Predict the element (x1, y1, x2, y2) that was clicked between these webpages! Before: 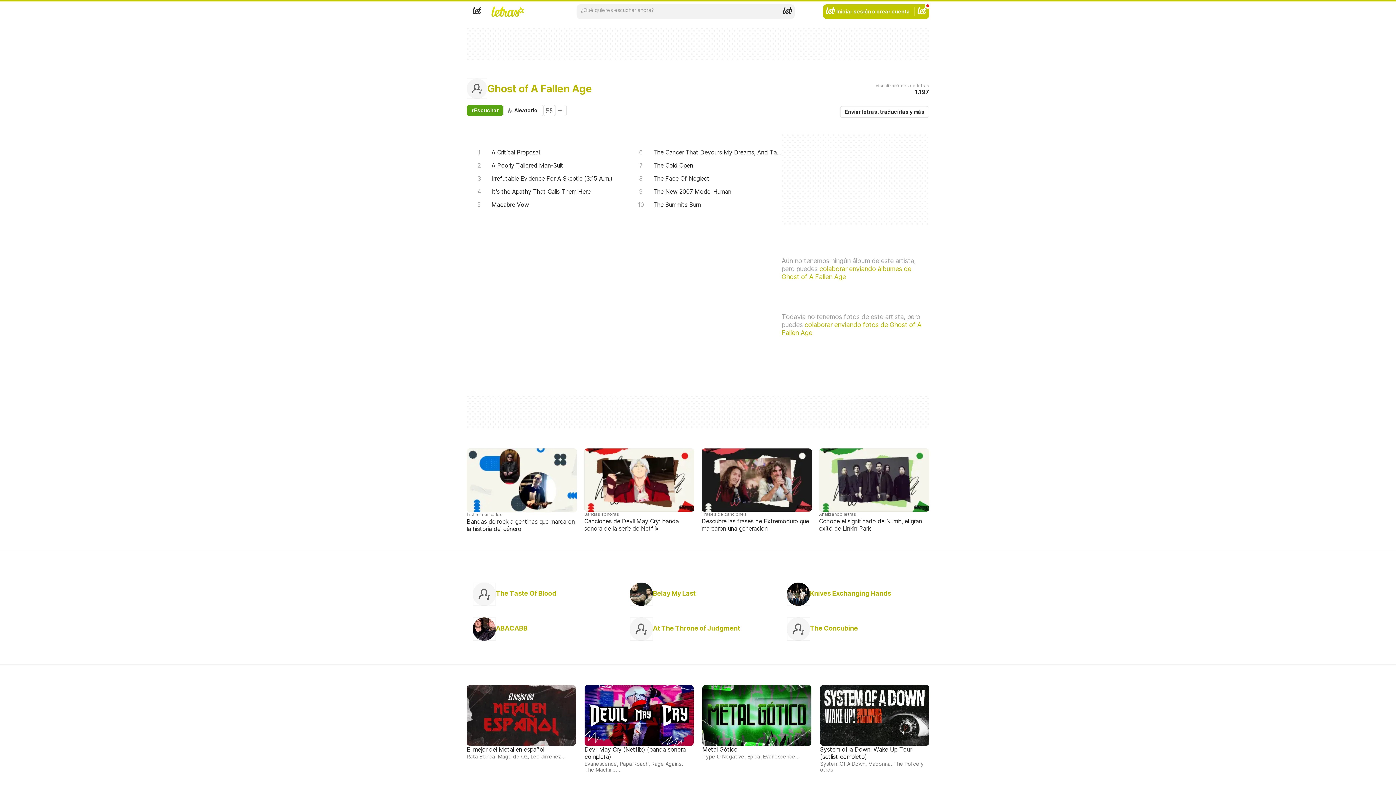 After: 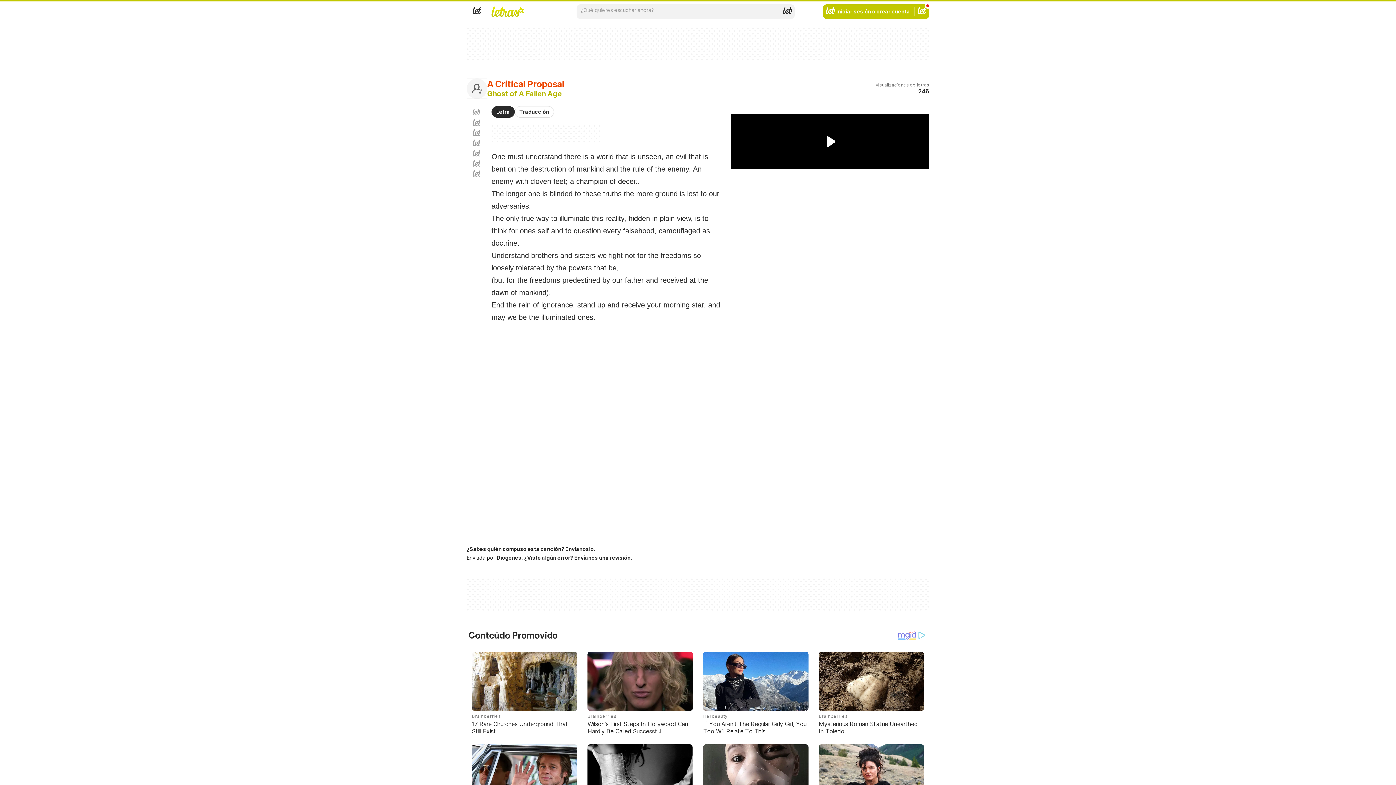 Action: label: A Critical Proposal bbox: (466, 145, 619, 158)